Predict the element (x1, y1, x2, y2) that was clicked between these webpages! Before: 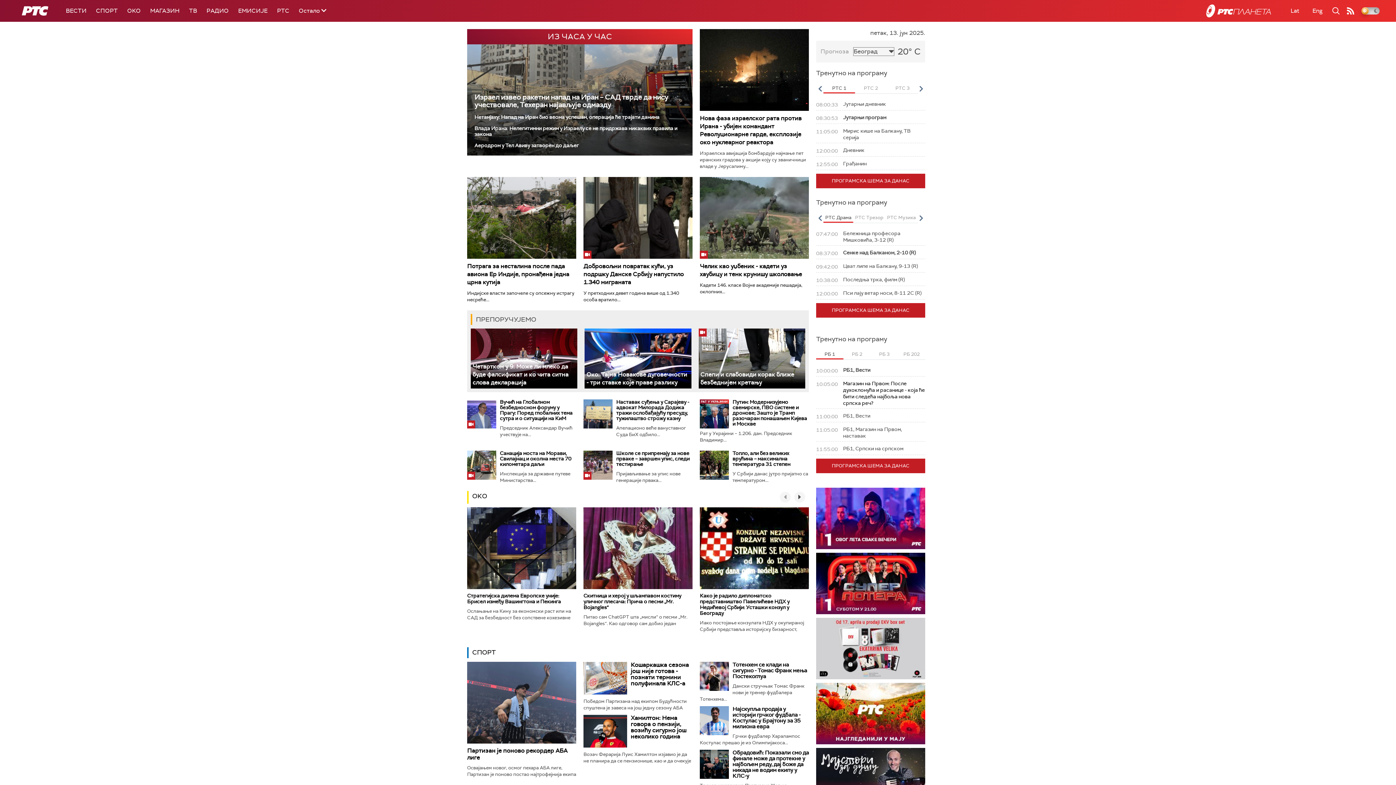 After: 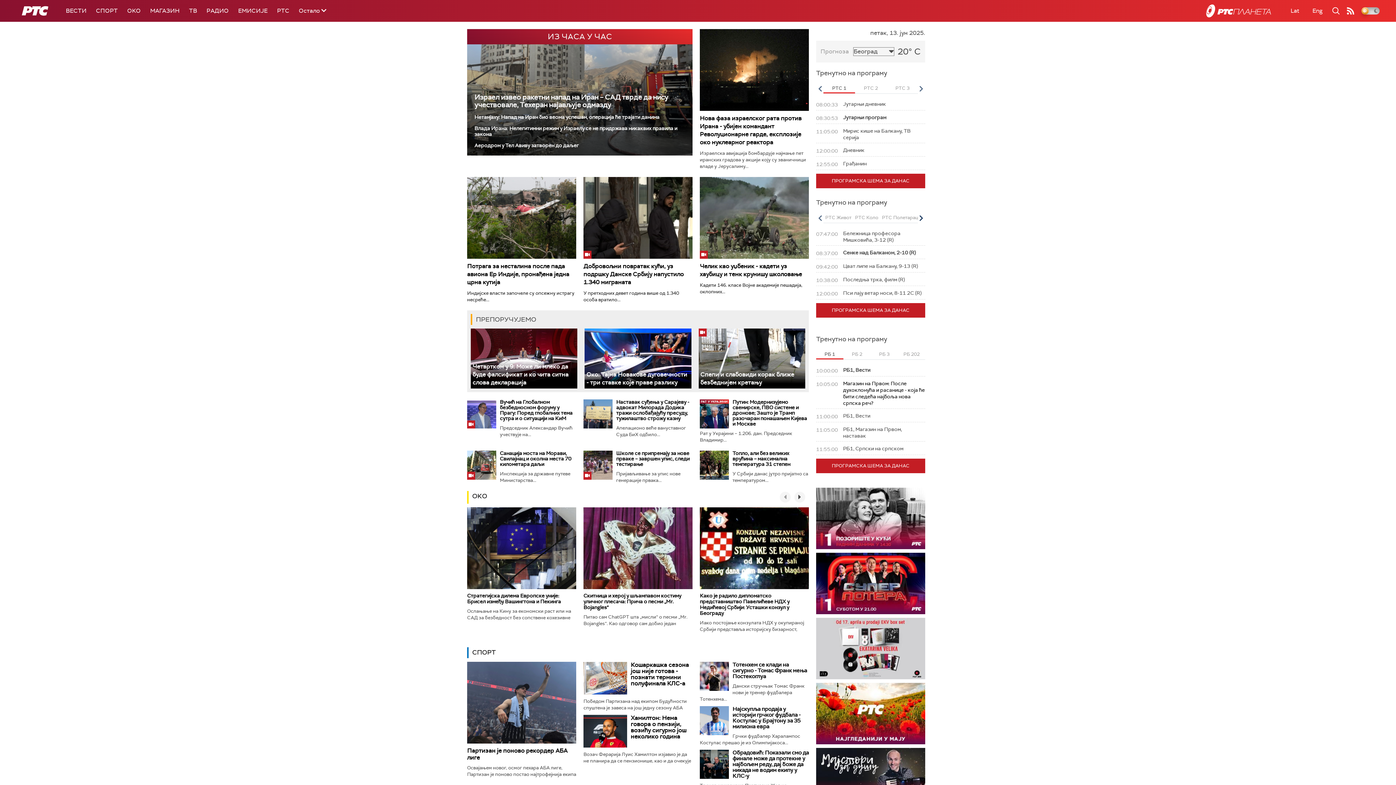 Action: bbox: (918, 213, 924, 222) label: Next